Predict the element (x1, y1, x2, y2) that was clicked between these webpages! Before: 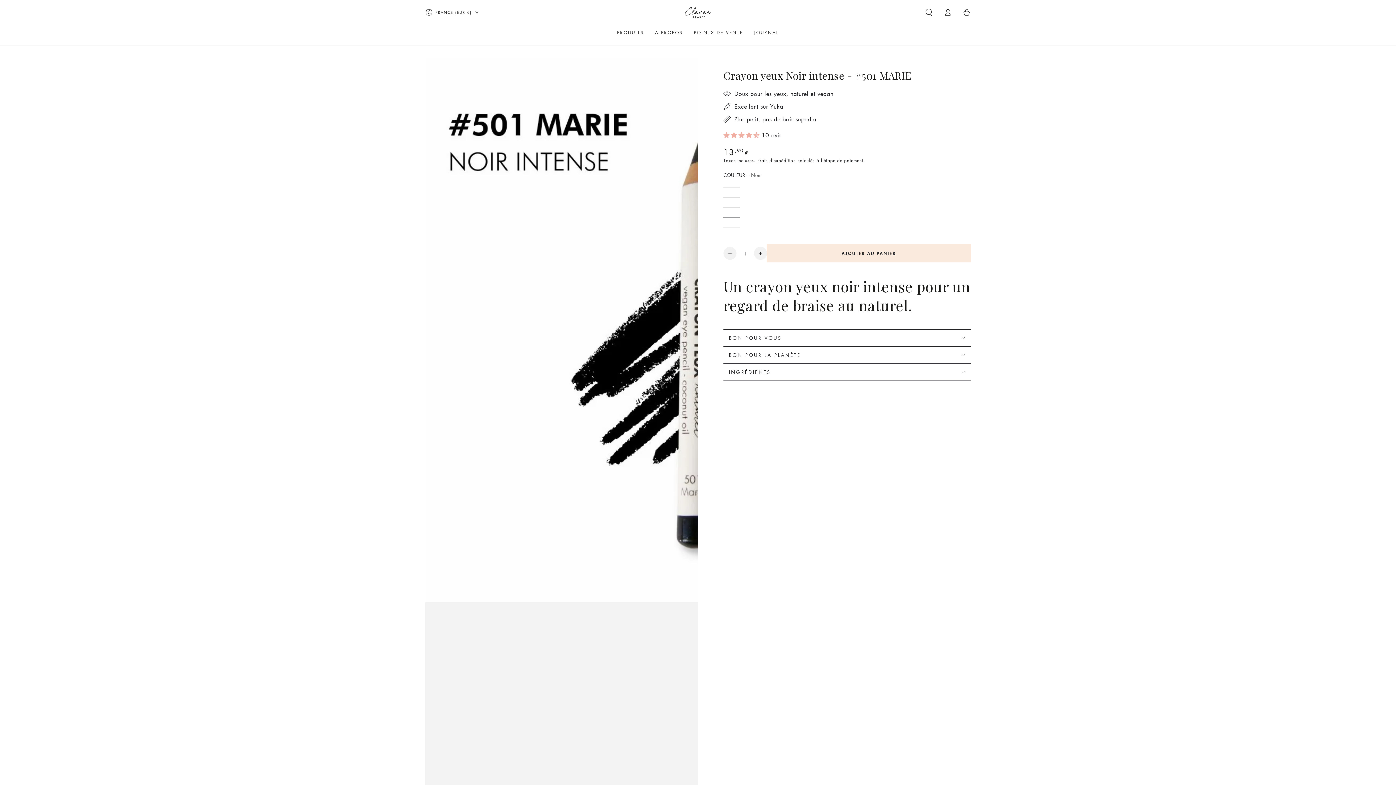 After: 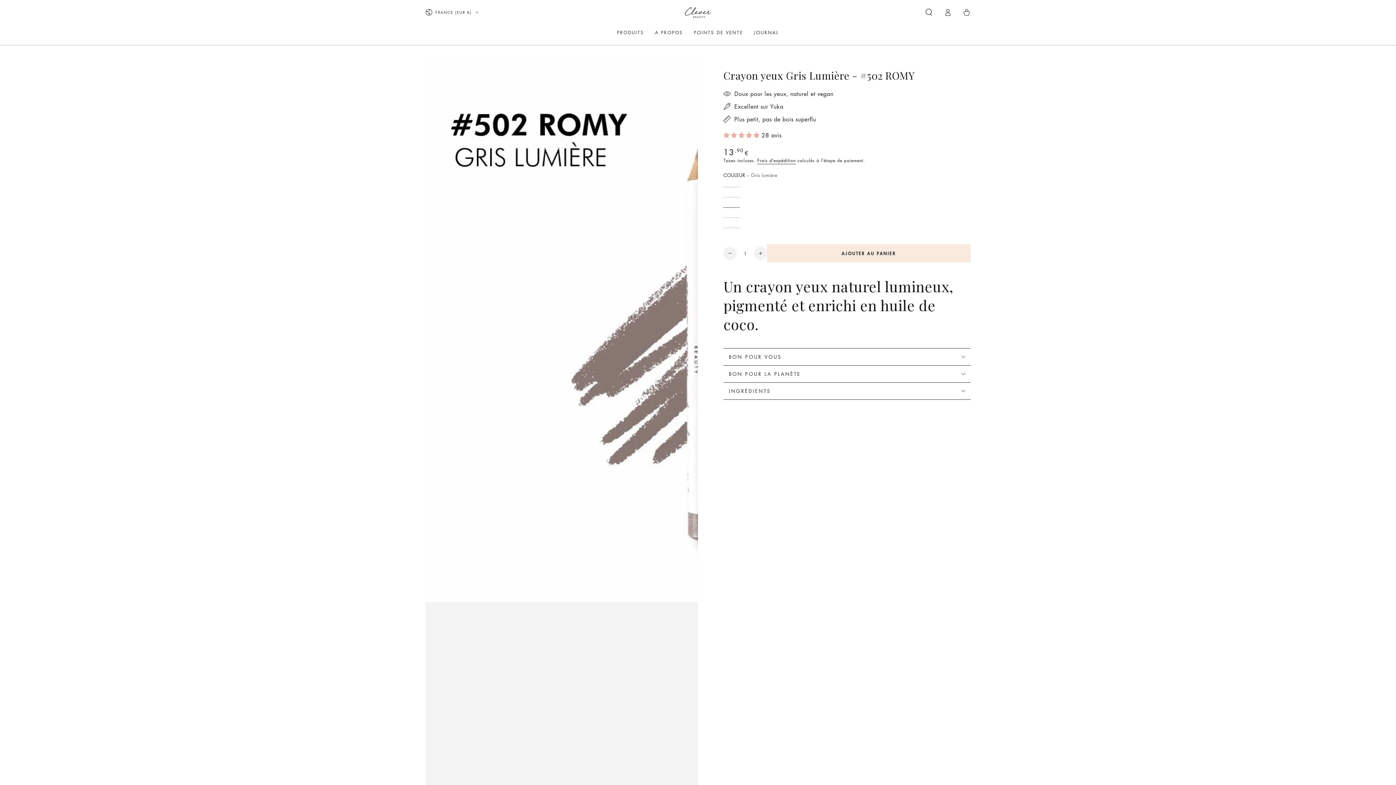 Action: bbox: (723, 200, 970, 210)